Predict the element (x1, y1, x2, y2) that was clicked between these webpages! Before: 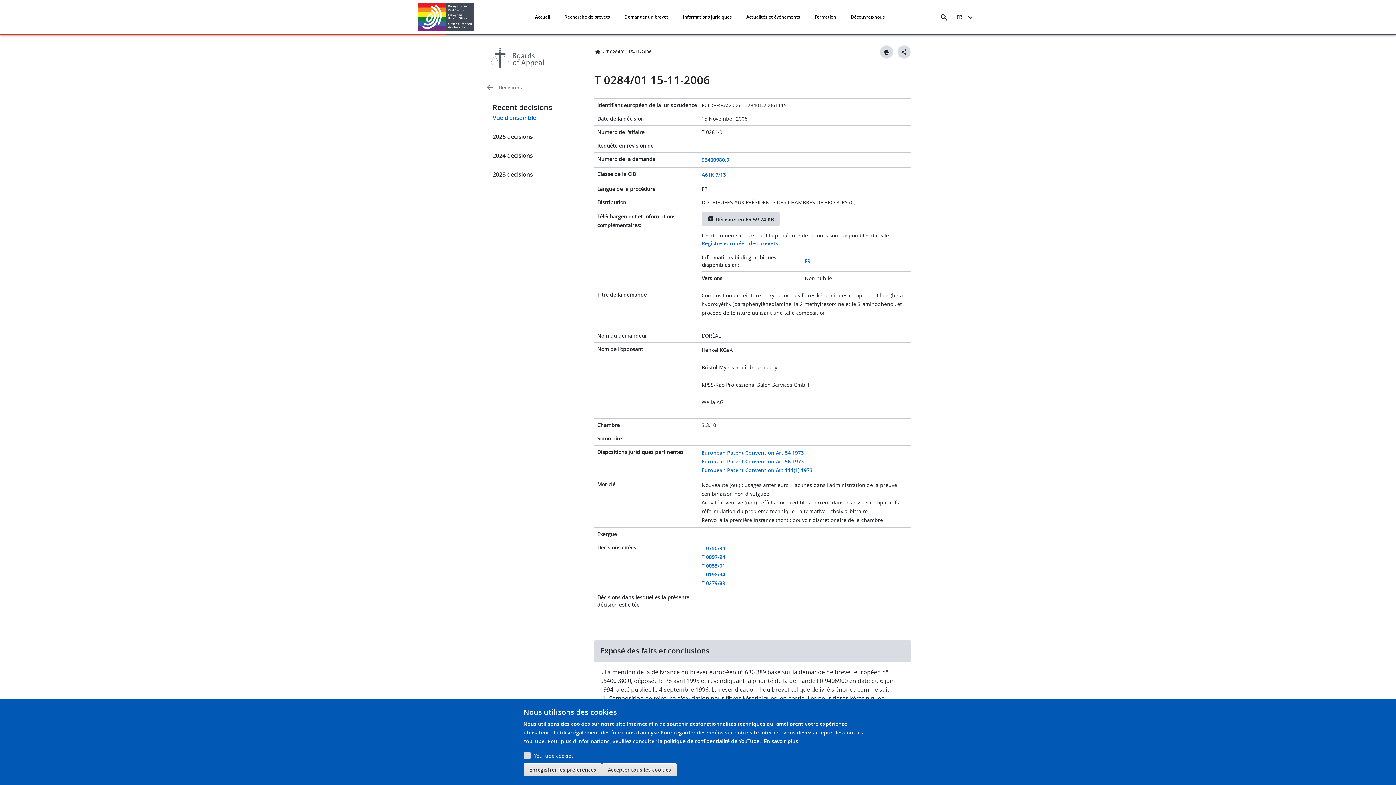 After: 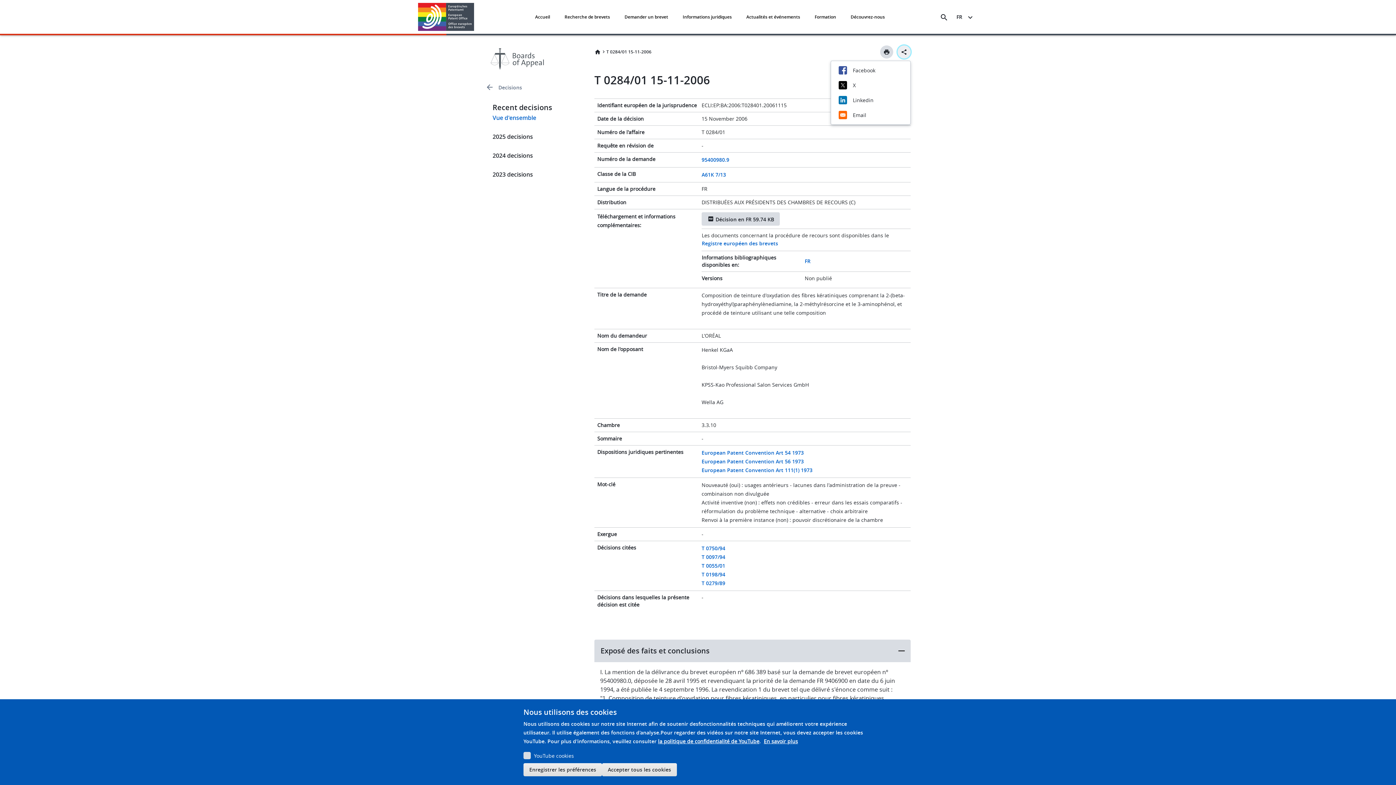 Action: label: Better Social Sharing Button bbox: (897, 45, 910, 58)